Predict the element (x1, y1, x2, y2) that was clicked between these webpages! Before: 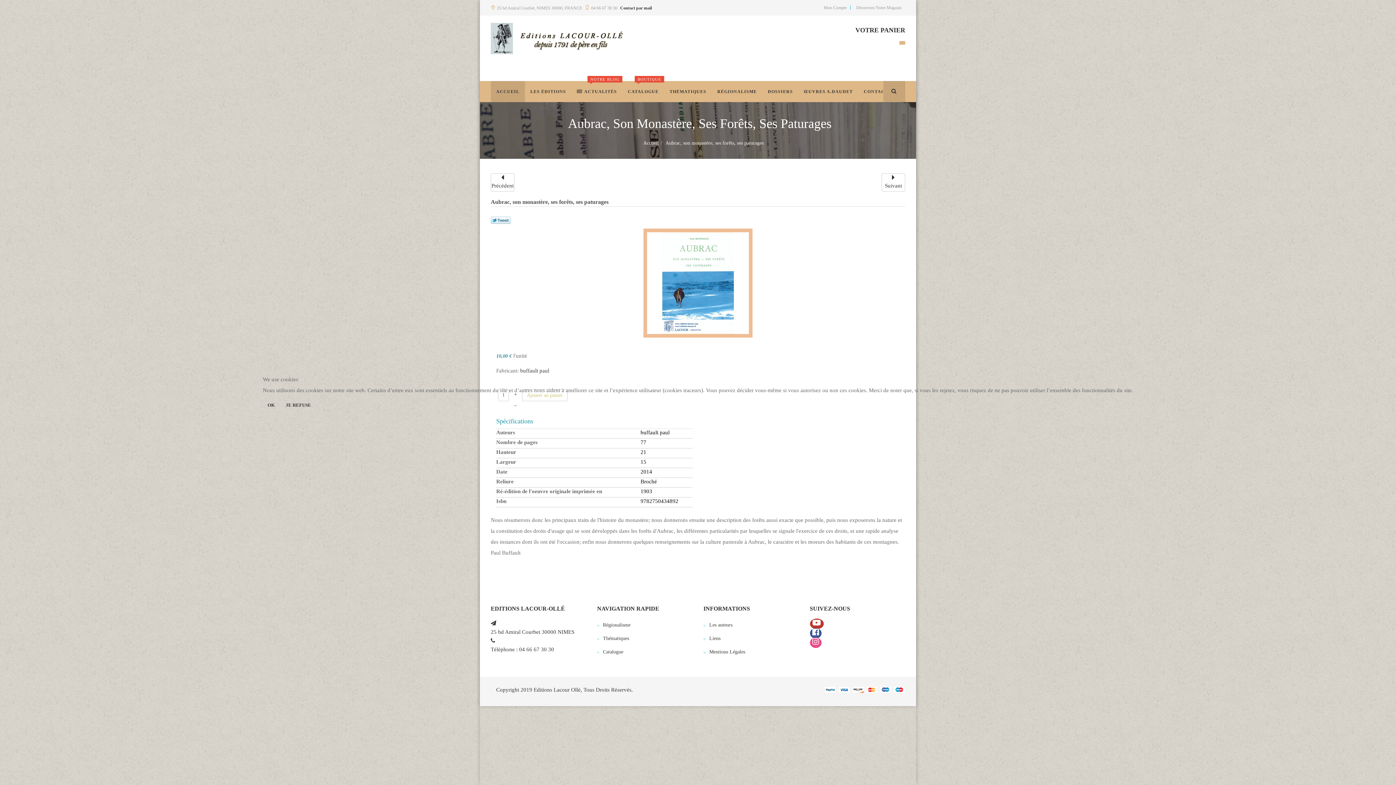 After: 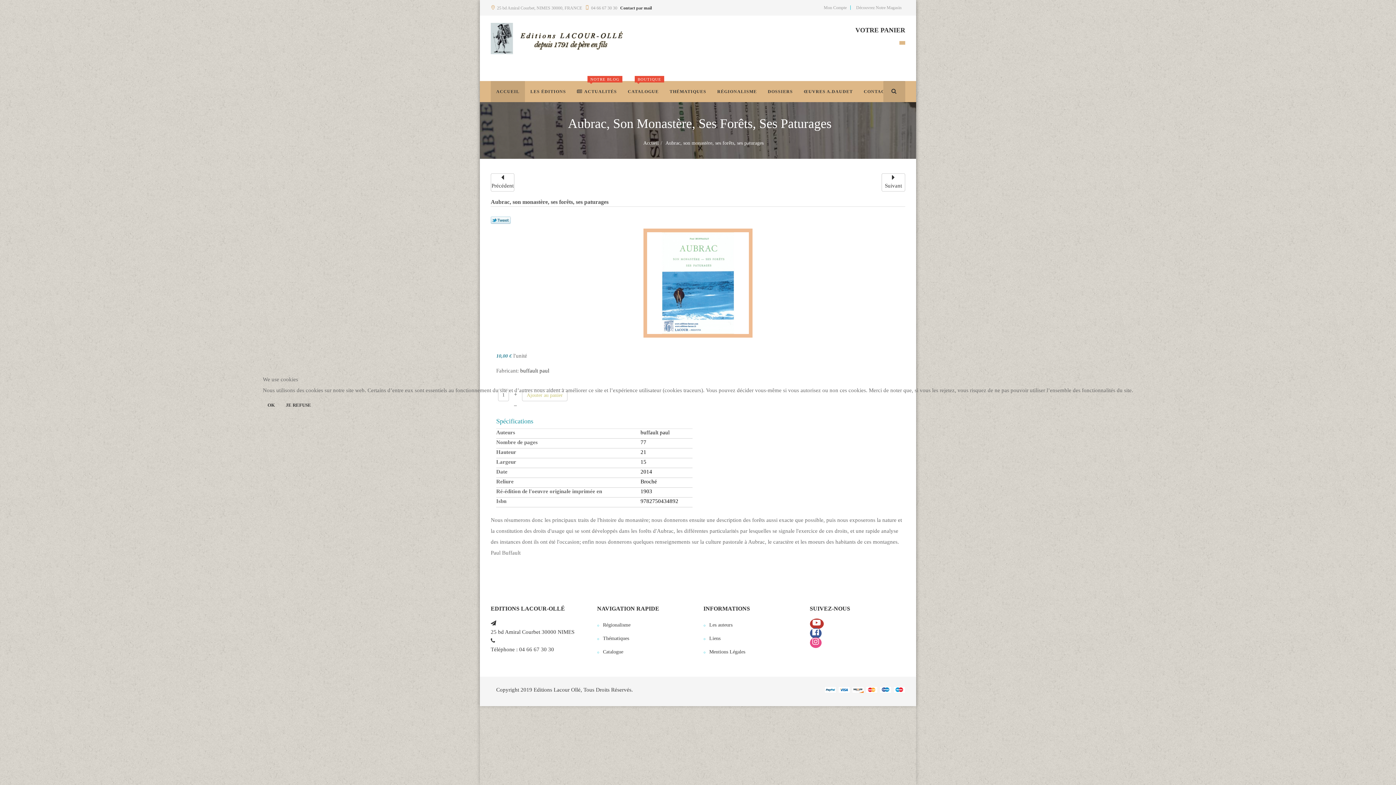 Action: bbox: (281, 399, 316, 411) label: JE REFUSE